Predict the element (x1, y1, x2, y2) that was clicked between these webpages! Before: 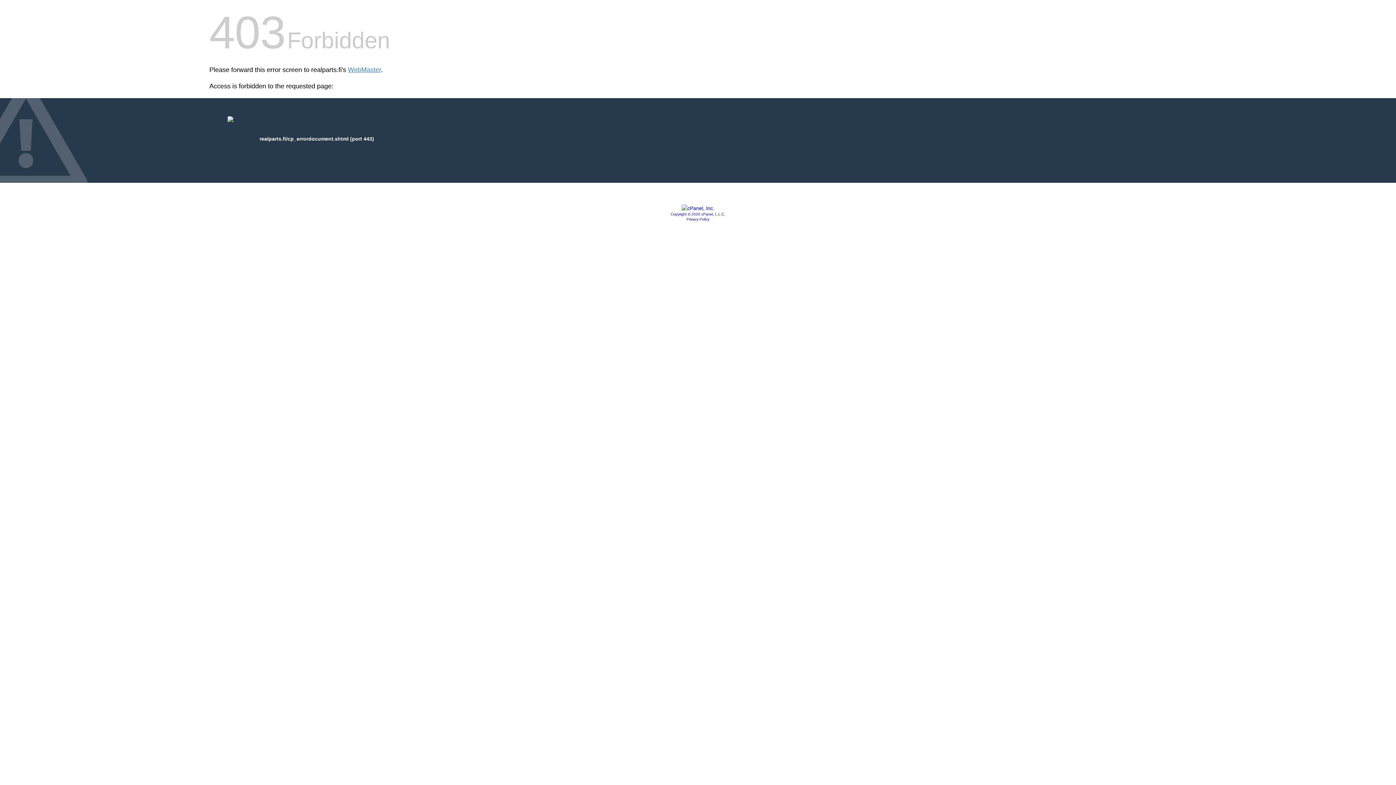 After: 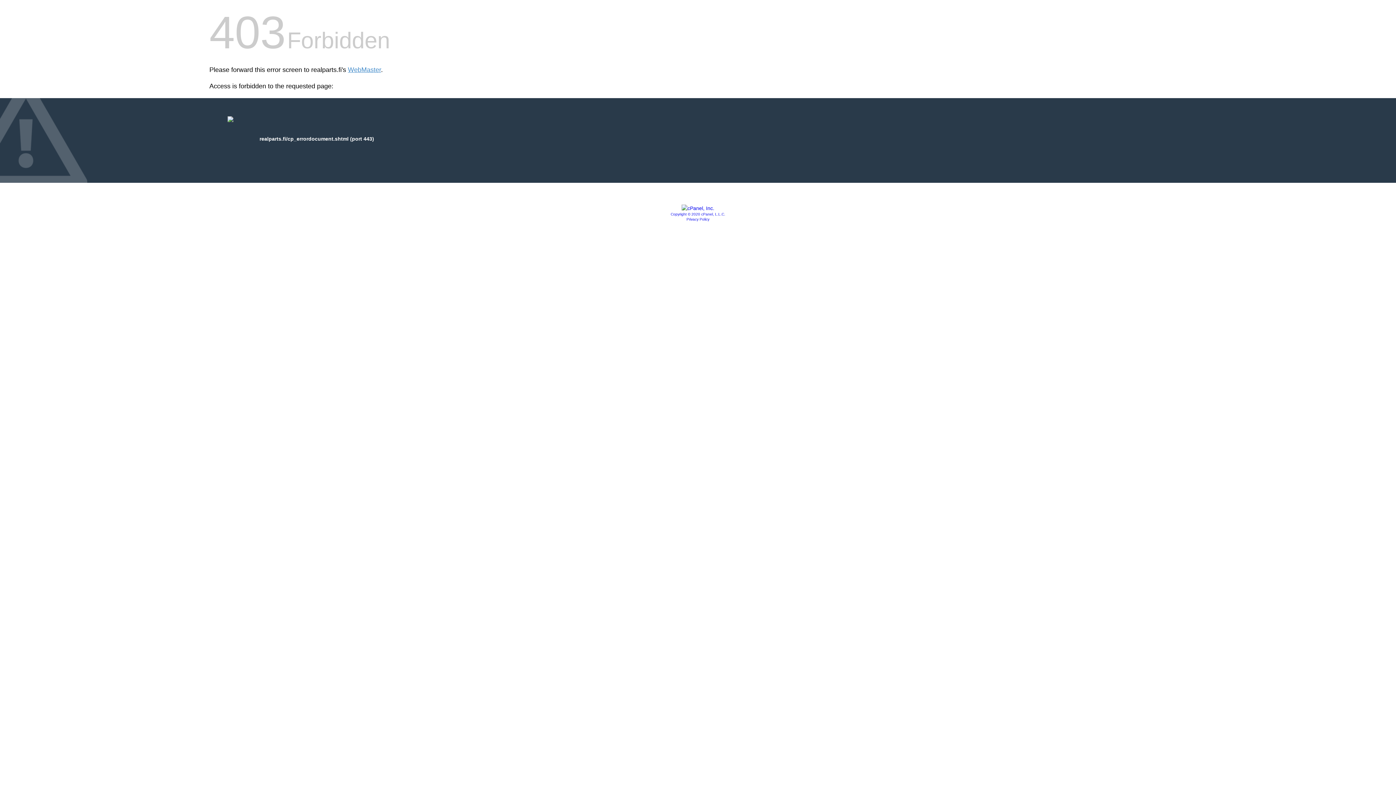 Action: bbox: (681, 205, 714, 211)